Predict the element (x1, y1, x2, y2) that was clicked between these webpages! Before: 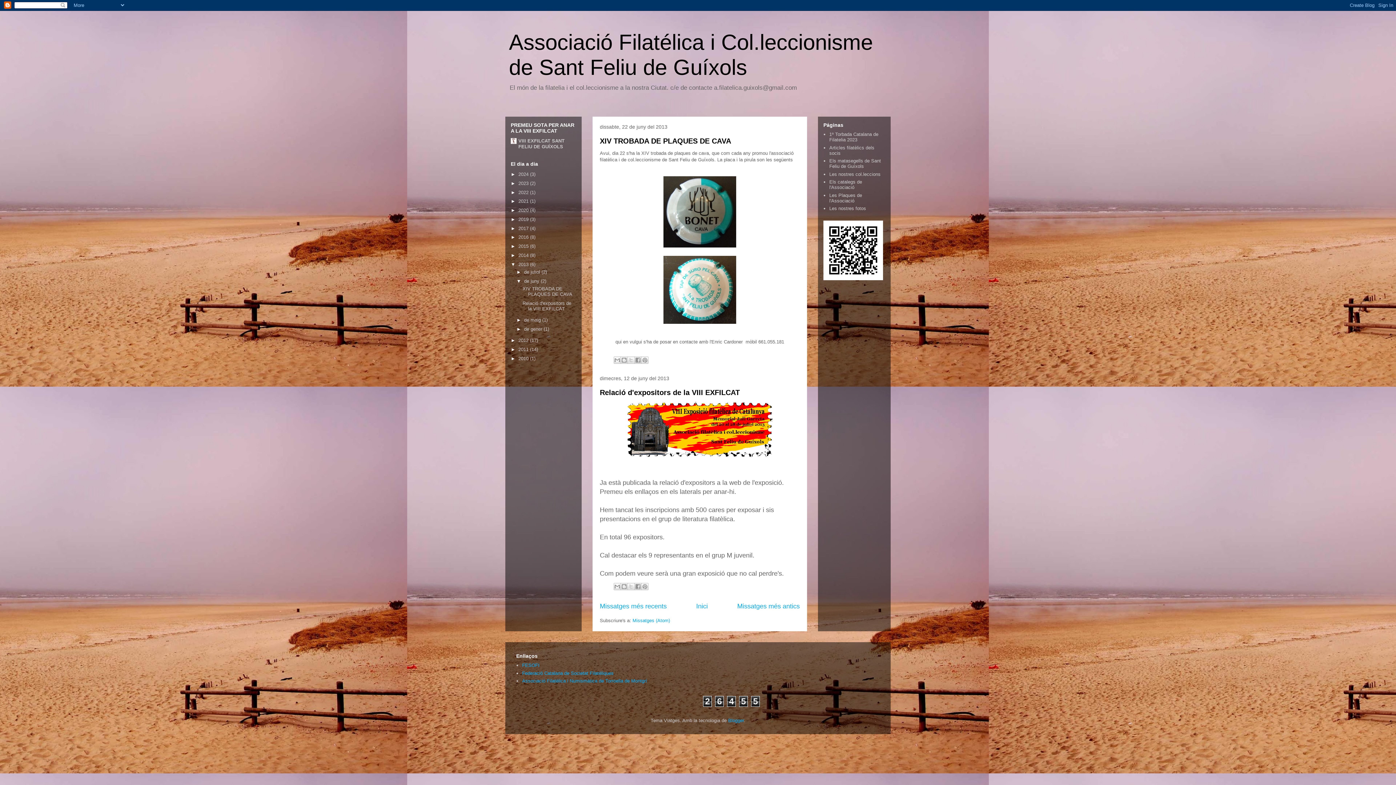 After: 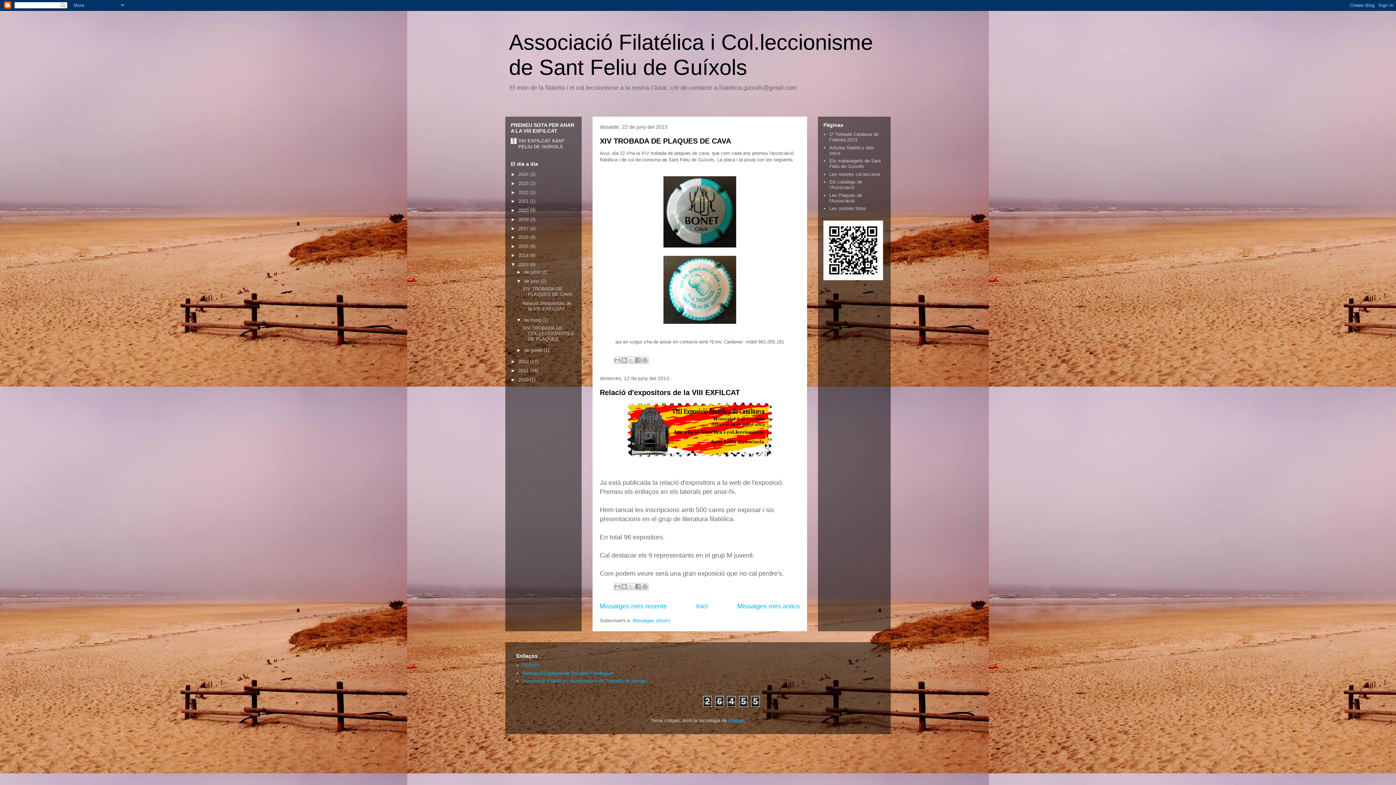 Action: label: ►   bbox: (516, 317, 524, 323)